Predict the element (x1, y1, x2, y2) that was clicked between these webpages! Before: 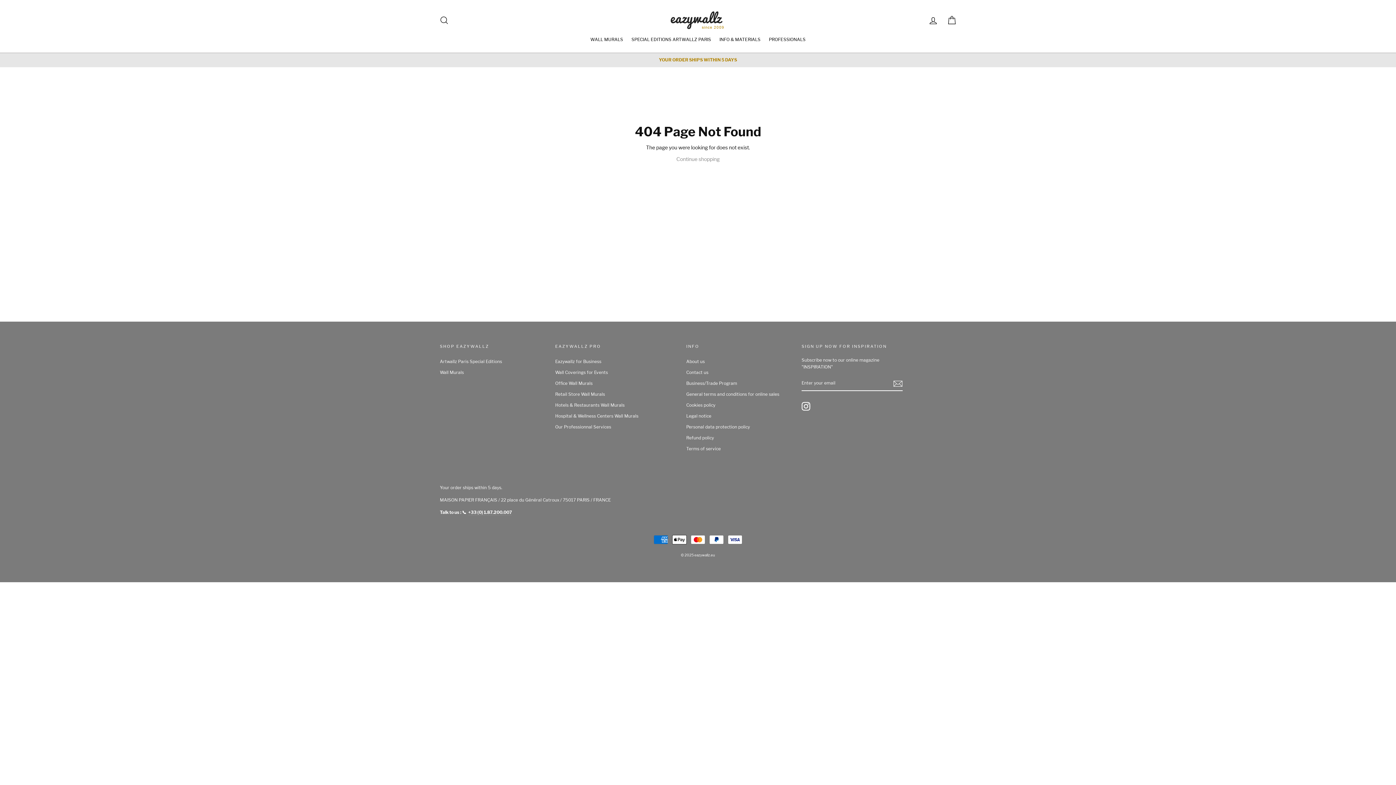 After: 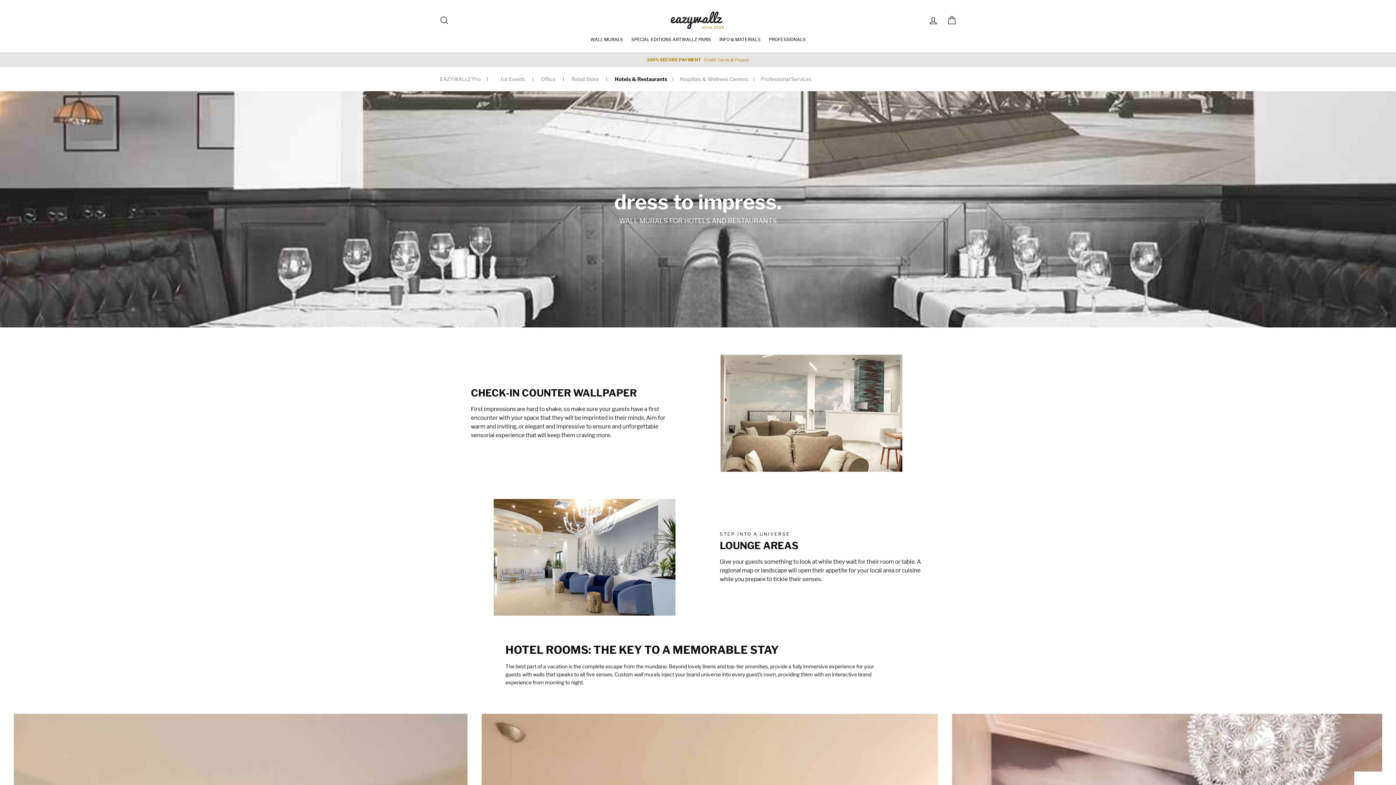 Action: bbox: (555, 400, 678, 410) label: Hotels & Restaurants Wall Murals